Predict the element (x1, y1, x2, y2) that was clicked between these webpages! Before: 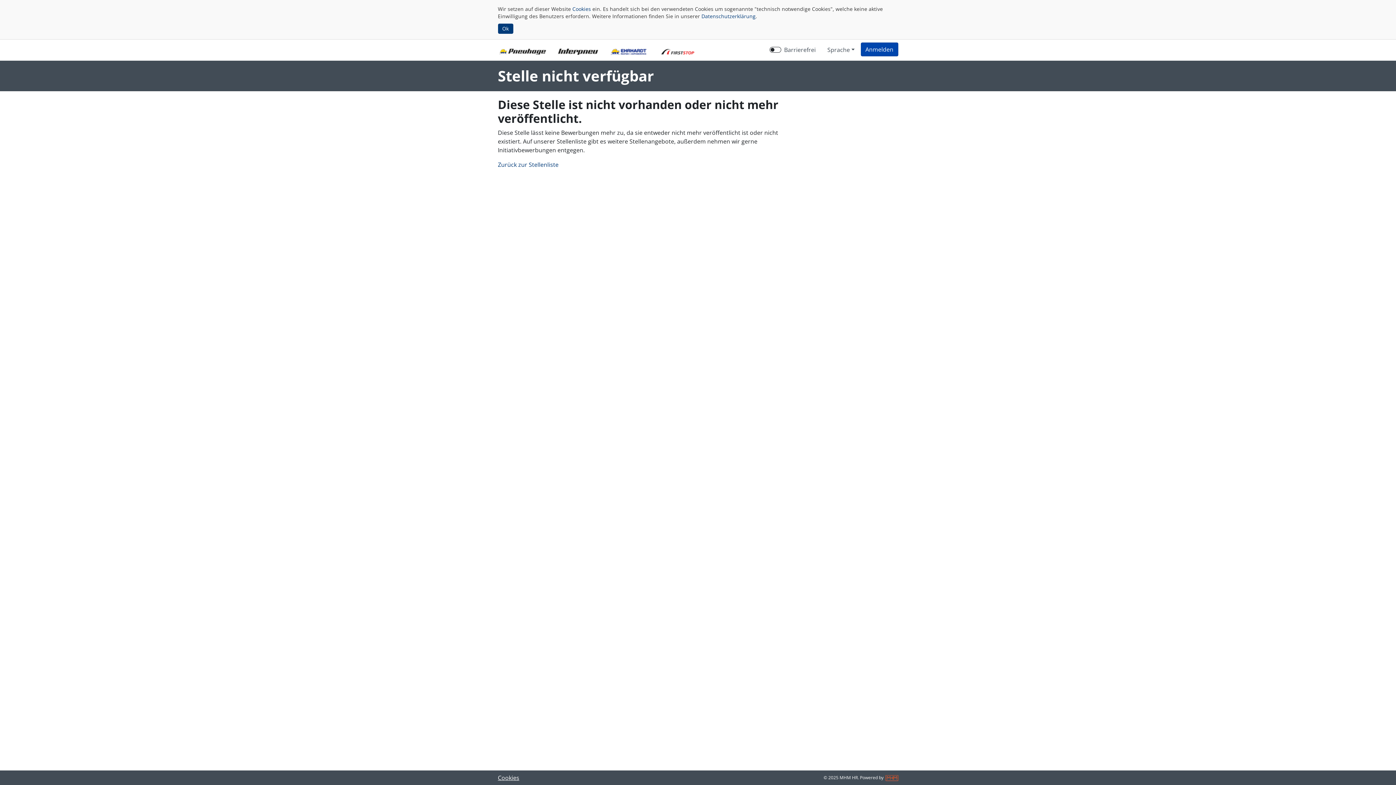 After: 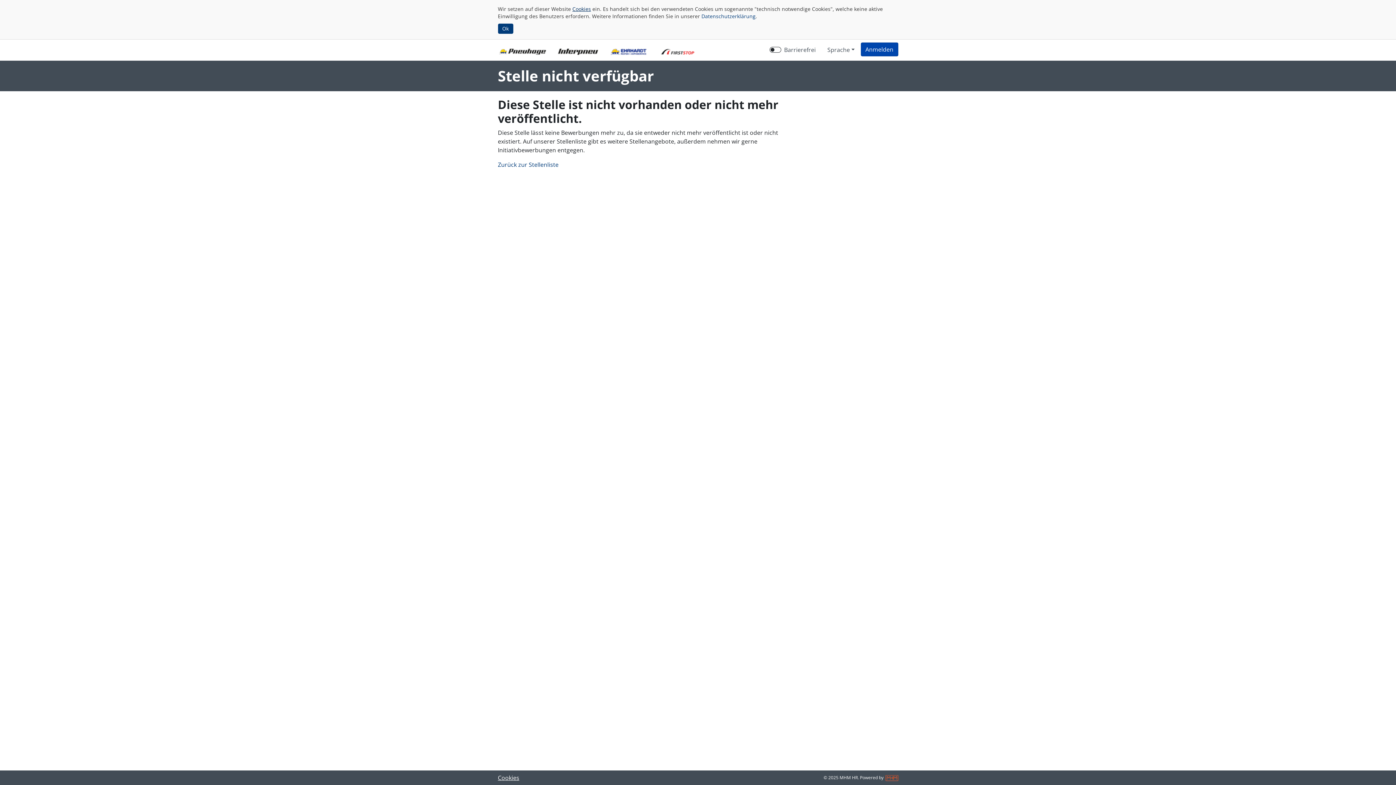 Action: bbox: (572, 5, 591, 12) label: Cookies